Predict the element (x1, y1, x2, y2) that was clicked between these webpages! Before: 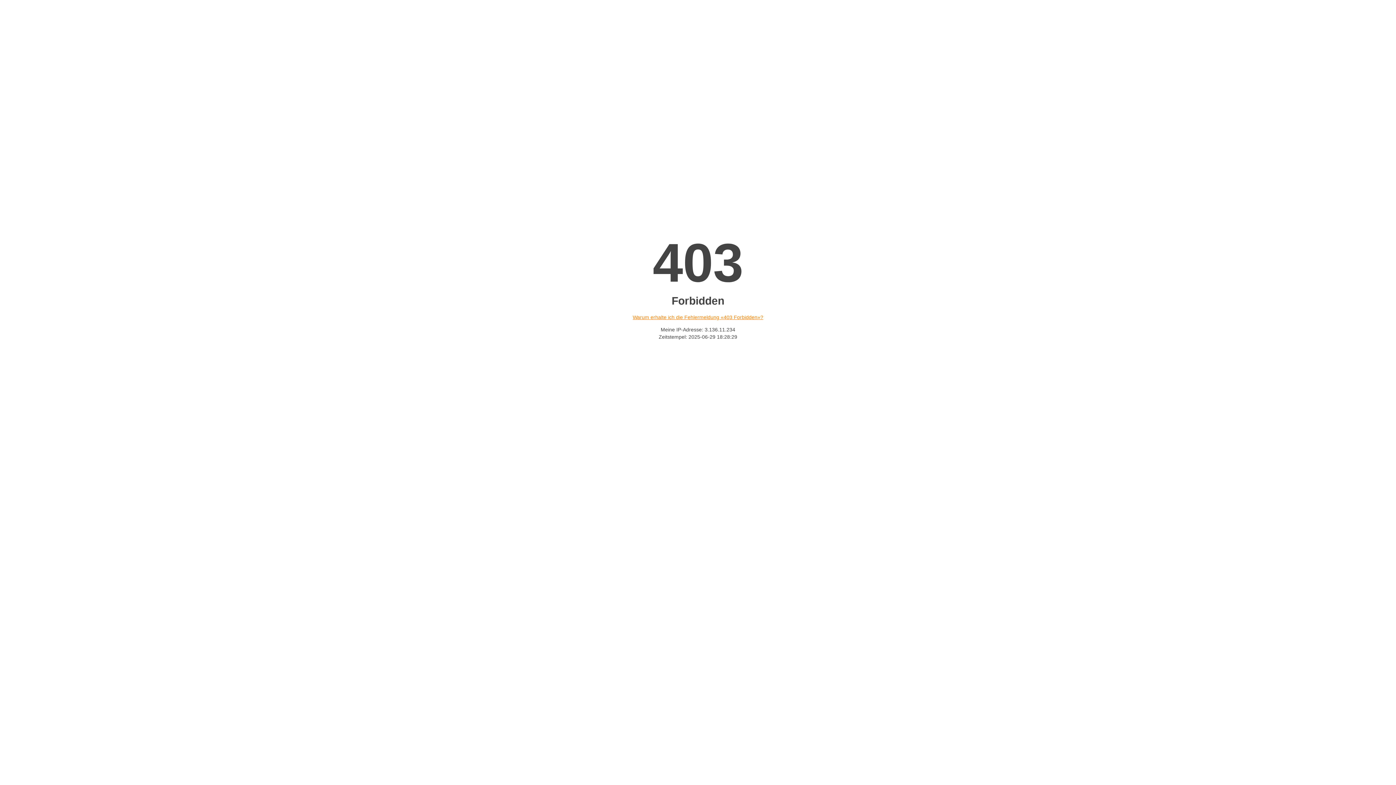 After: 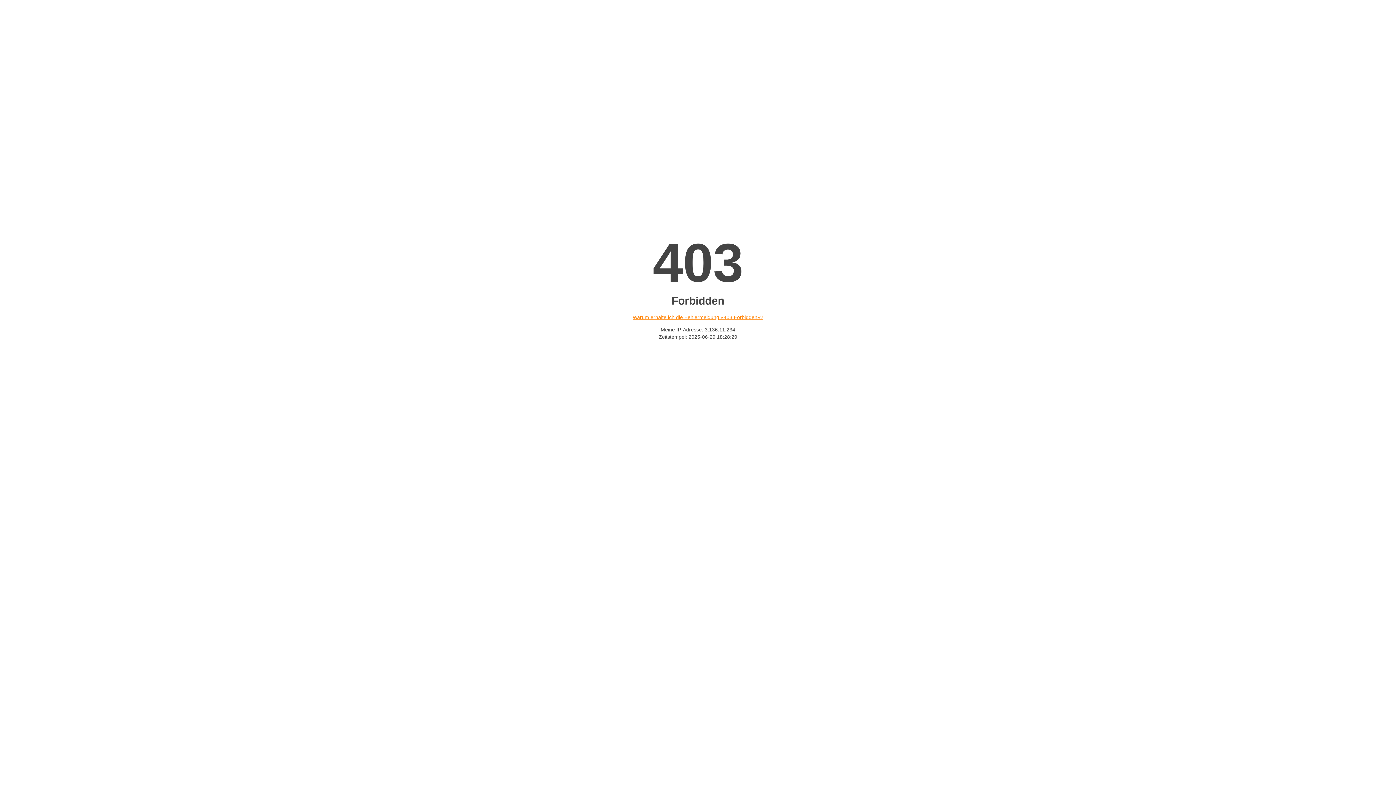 Action: label: Warum erhalte ich die Fehlermeldung «403 Forbidden»? bbox: (632, 314, 763, 320)